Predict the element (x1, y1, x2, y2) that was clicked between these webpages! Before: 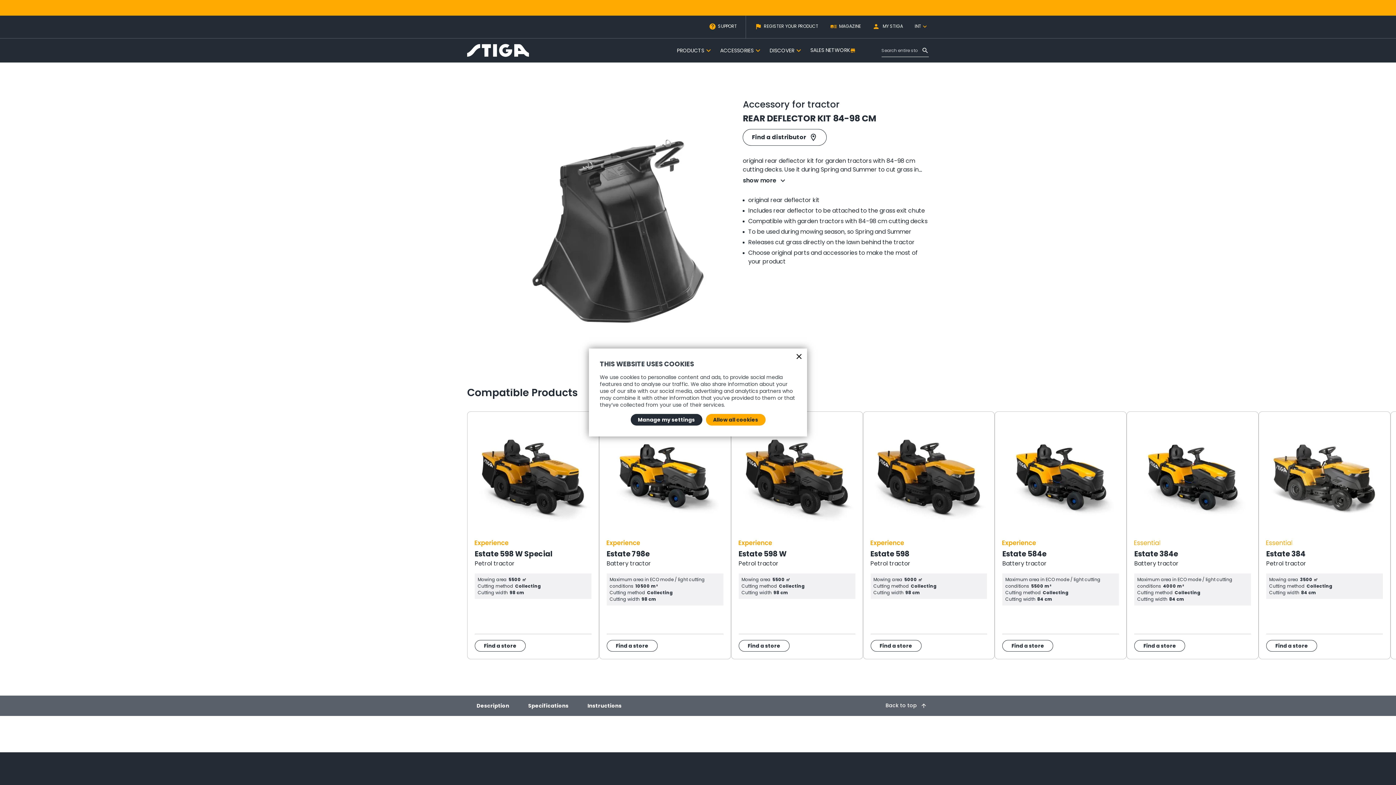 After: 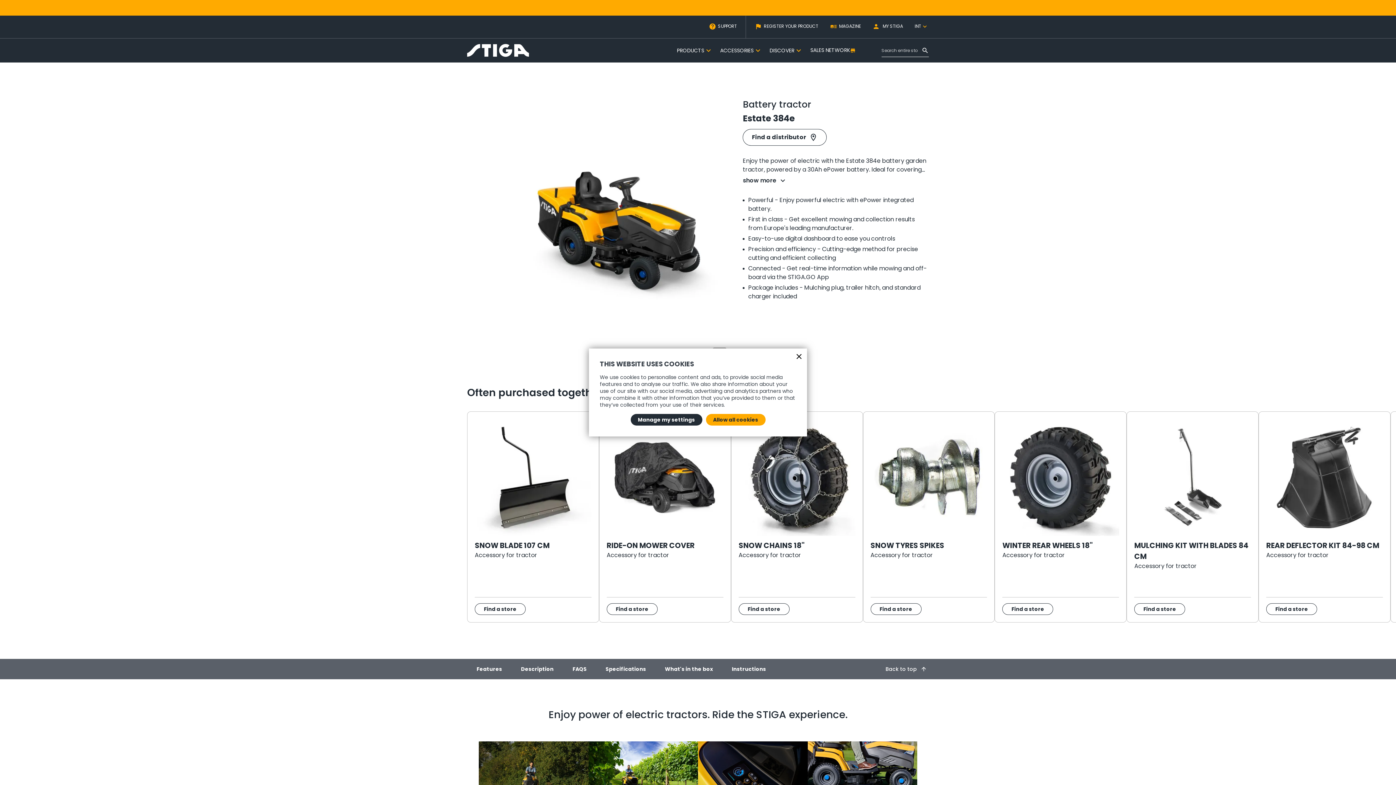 Action: bbox: (1134, 419, 1251, 536)